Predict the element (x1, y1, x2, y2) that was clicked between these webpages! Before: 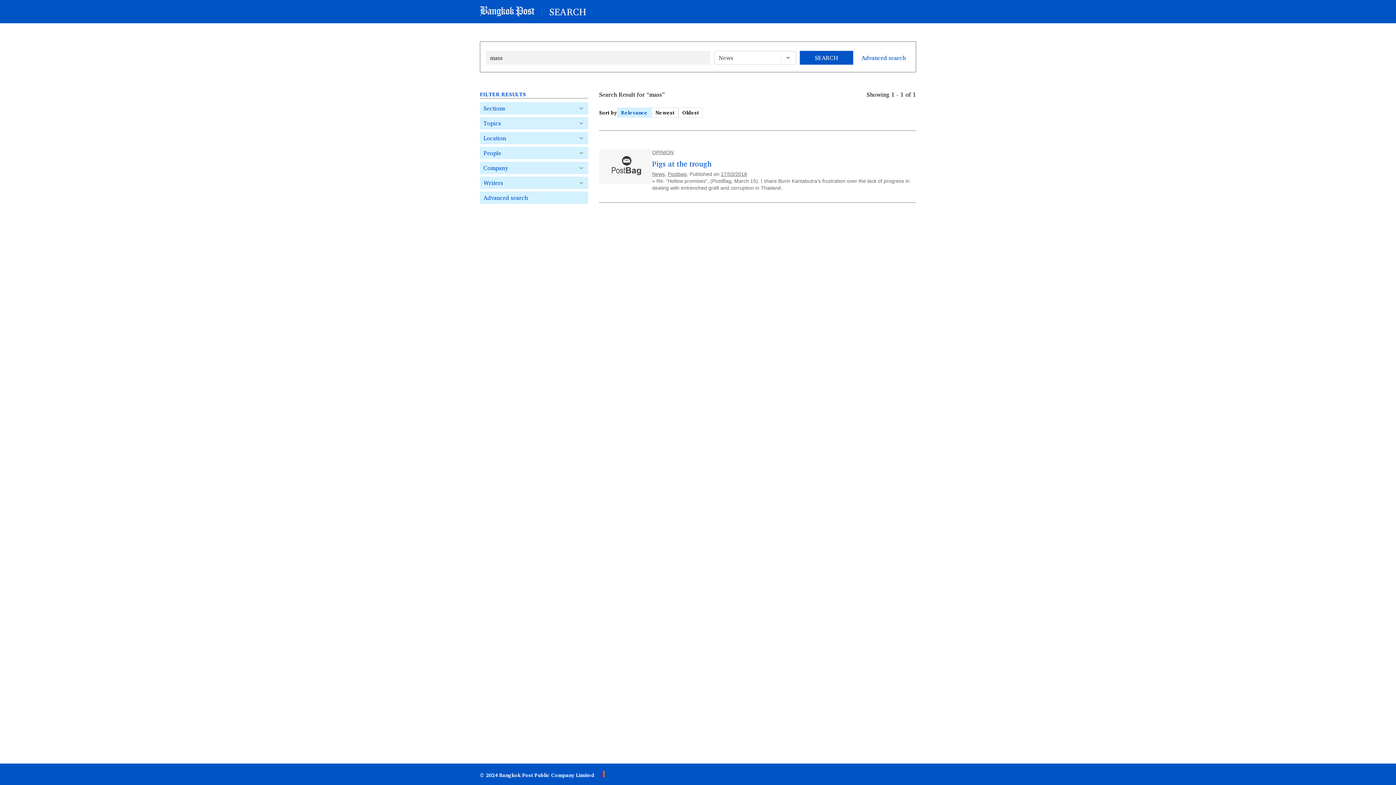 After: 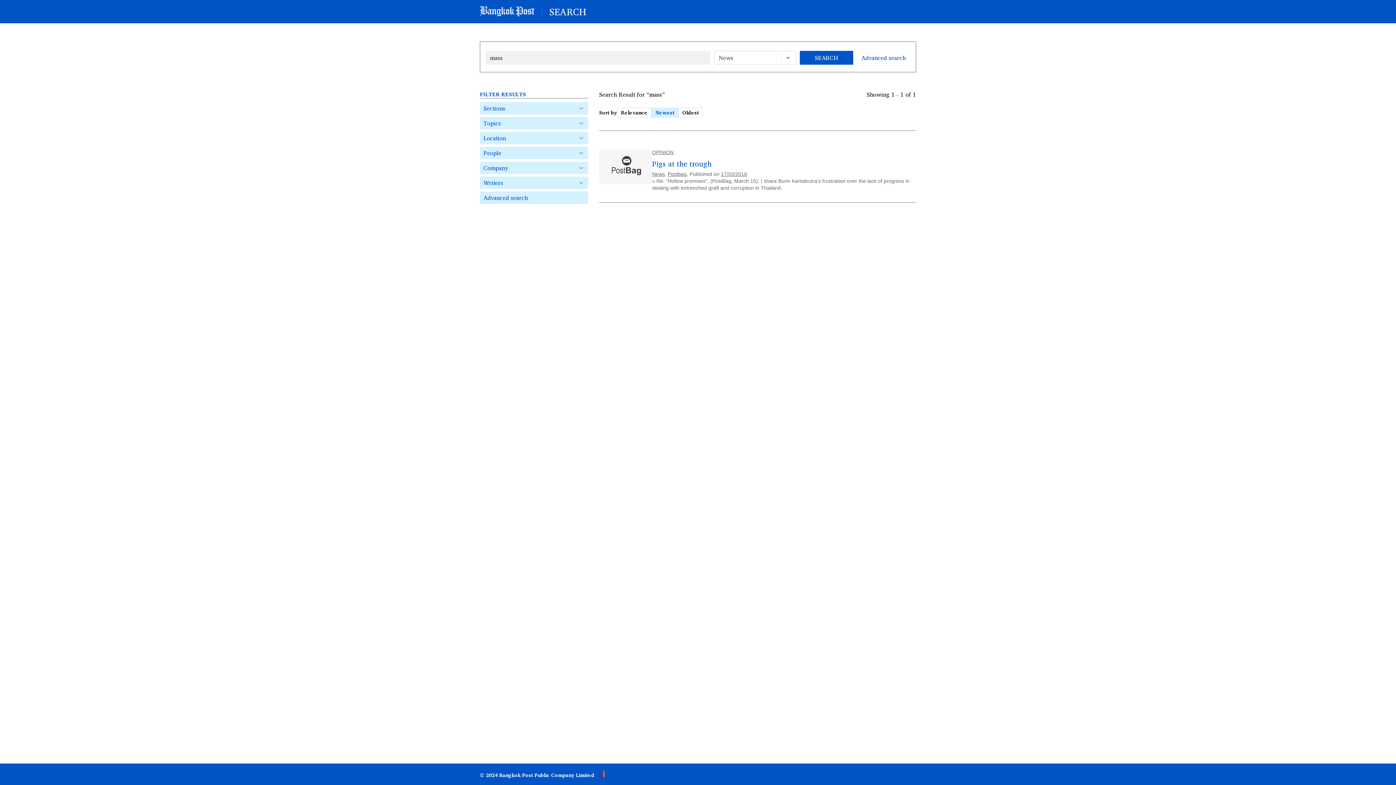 Action: bbox: (651, 107, 678, 117) label: Newest